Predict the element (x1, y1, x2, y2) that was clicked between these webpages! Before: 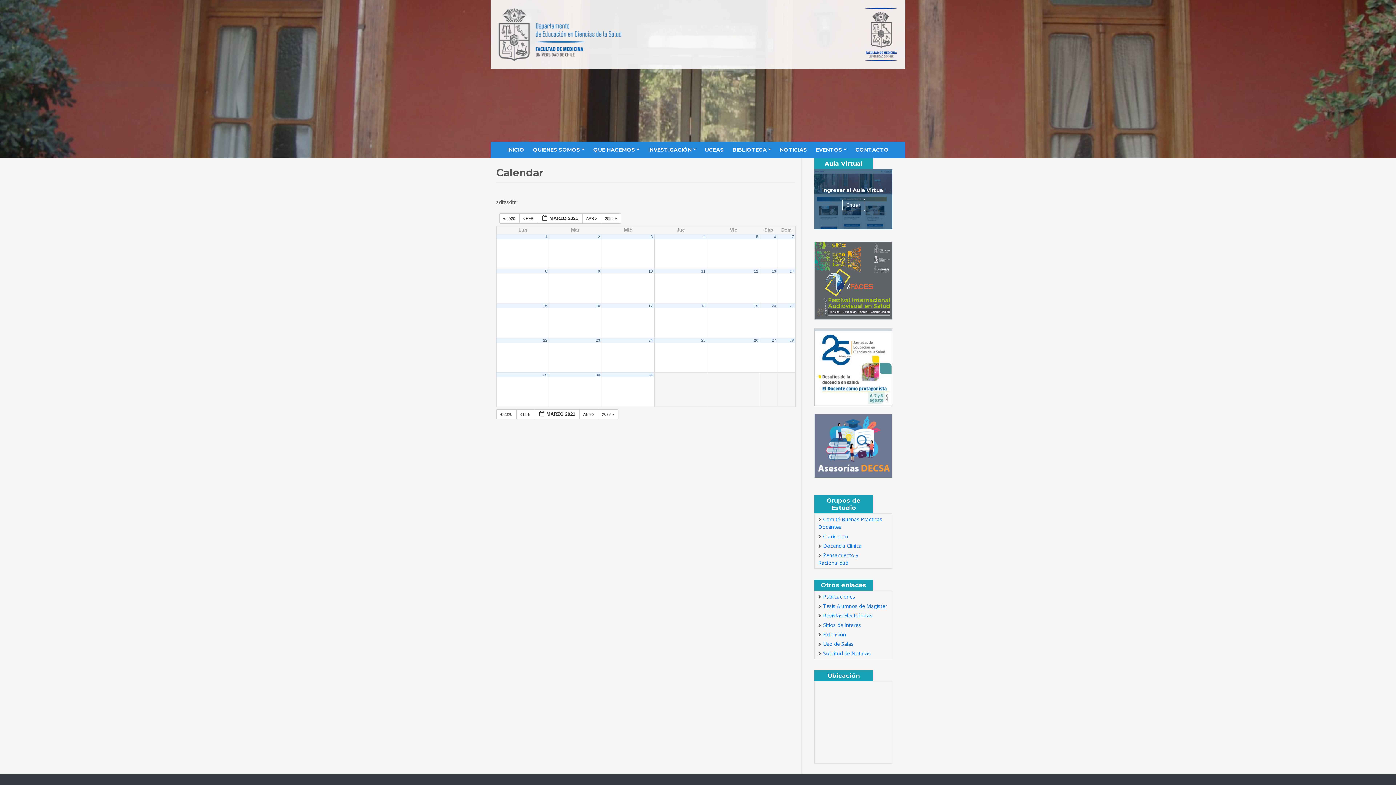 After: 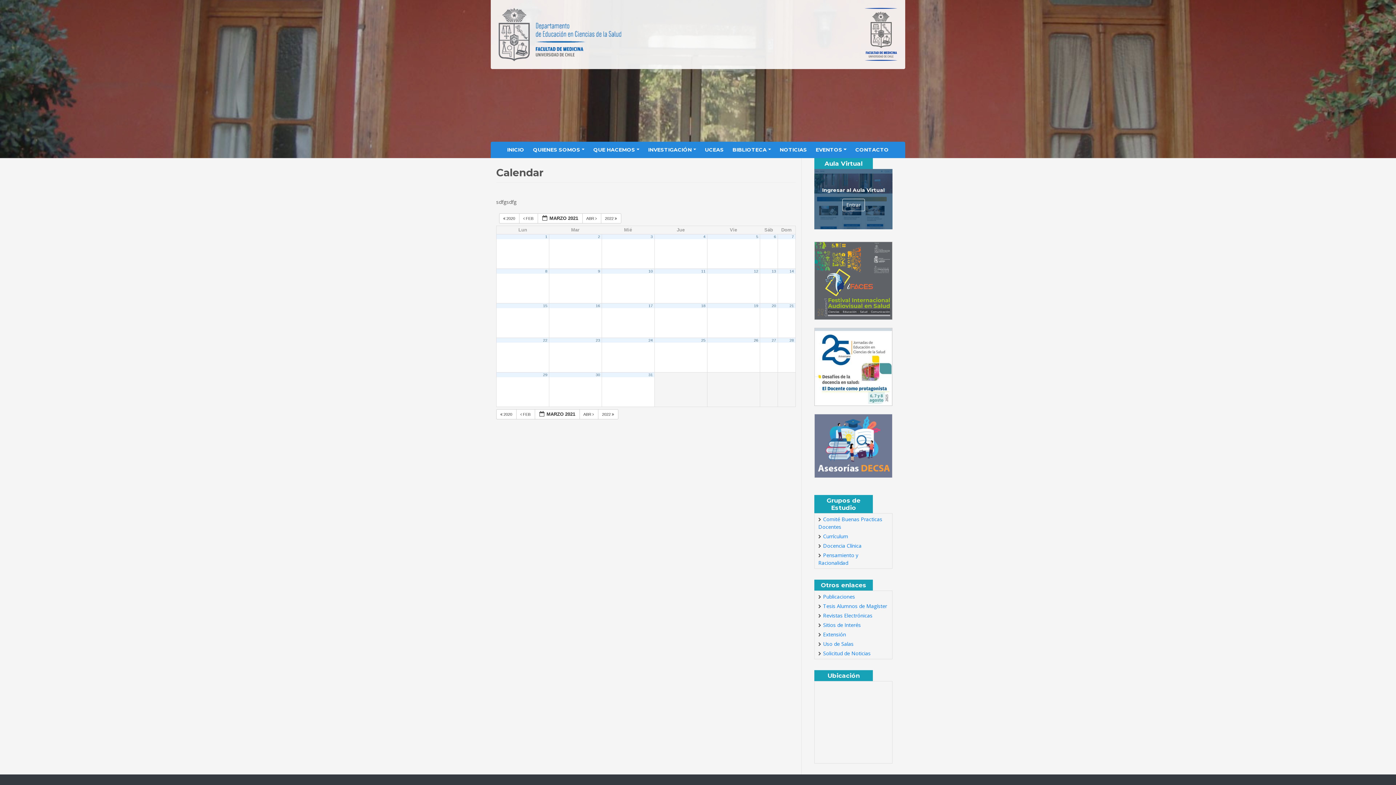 Action: label: 26 bbox: (754, 338, 758, 342)